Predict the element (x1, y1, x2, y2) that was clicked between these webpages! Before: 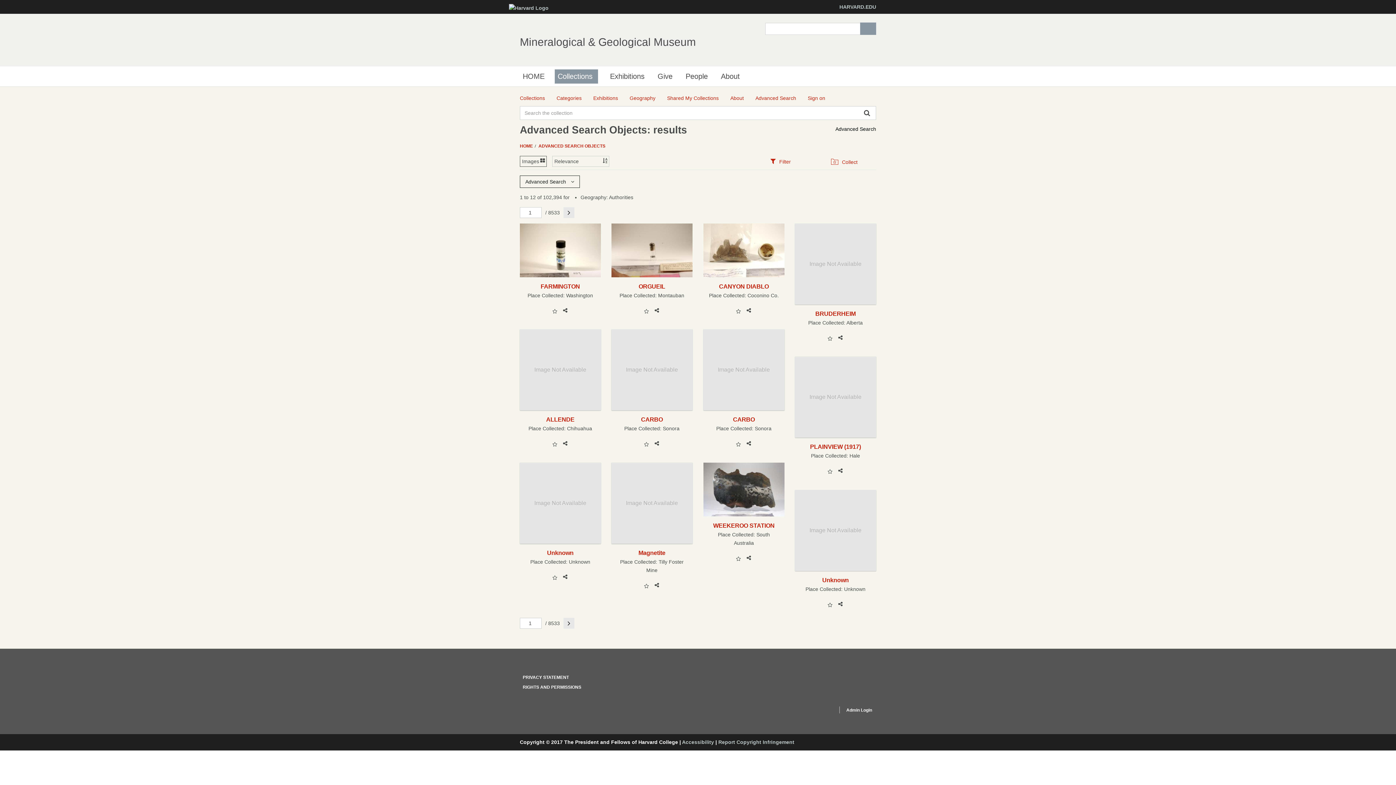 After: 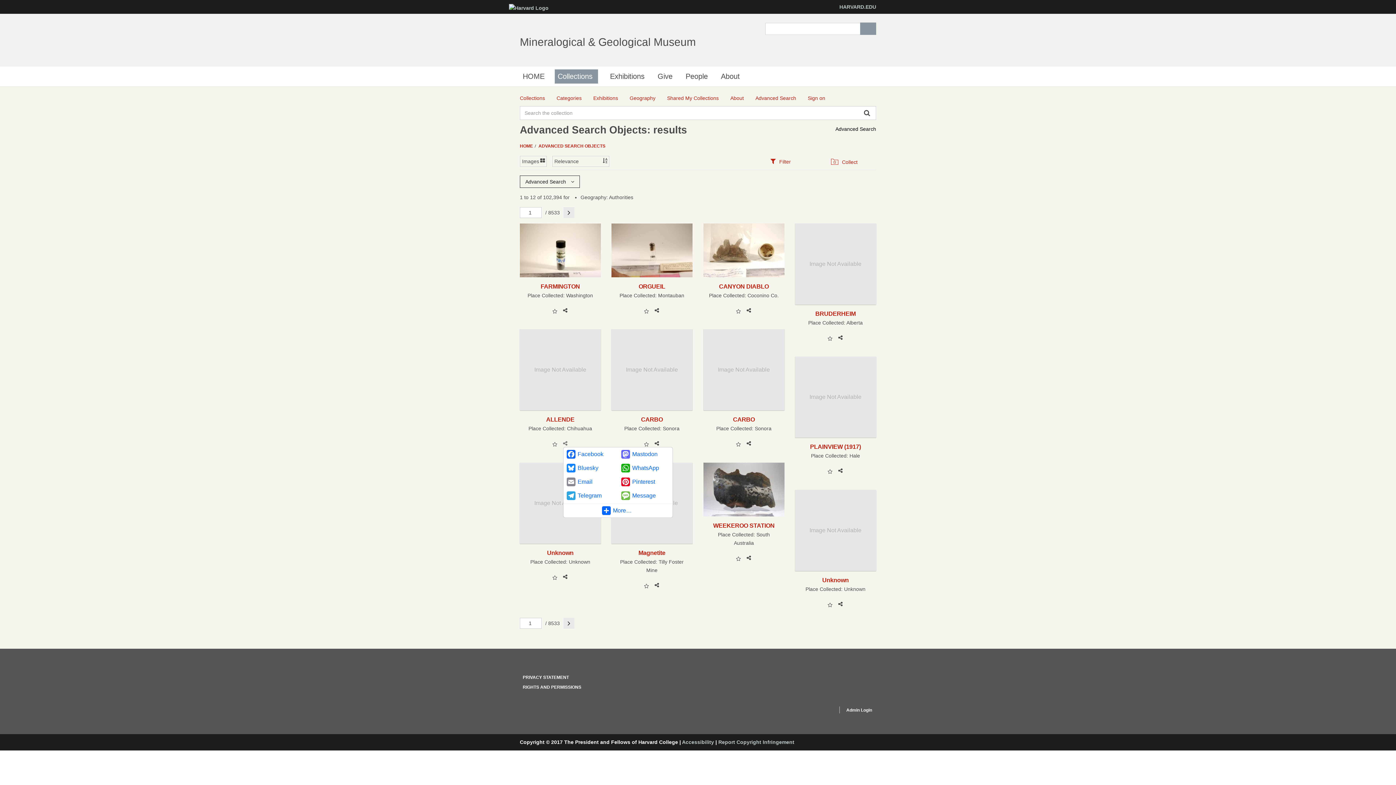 Action: bbox: (562, 440, 568, 447)